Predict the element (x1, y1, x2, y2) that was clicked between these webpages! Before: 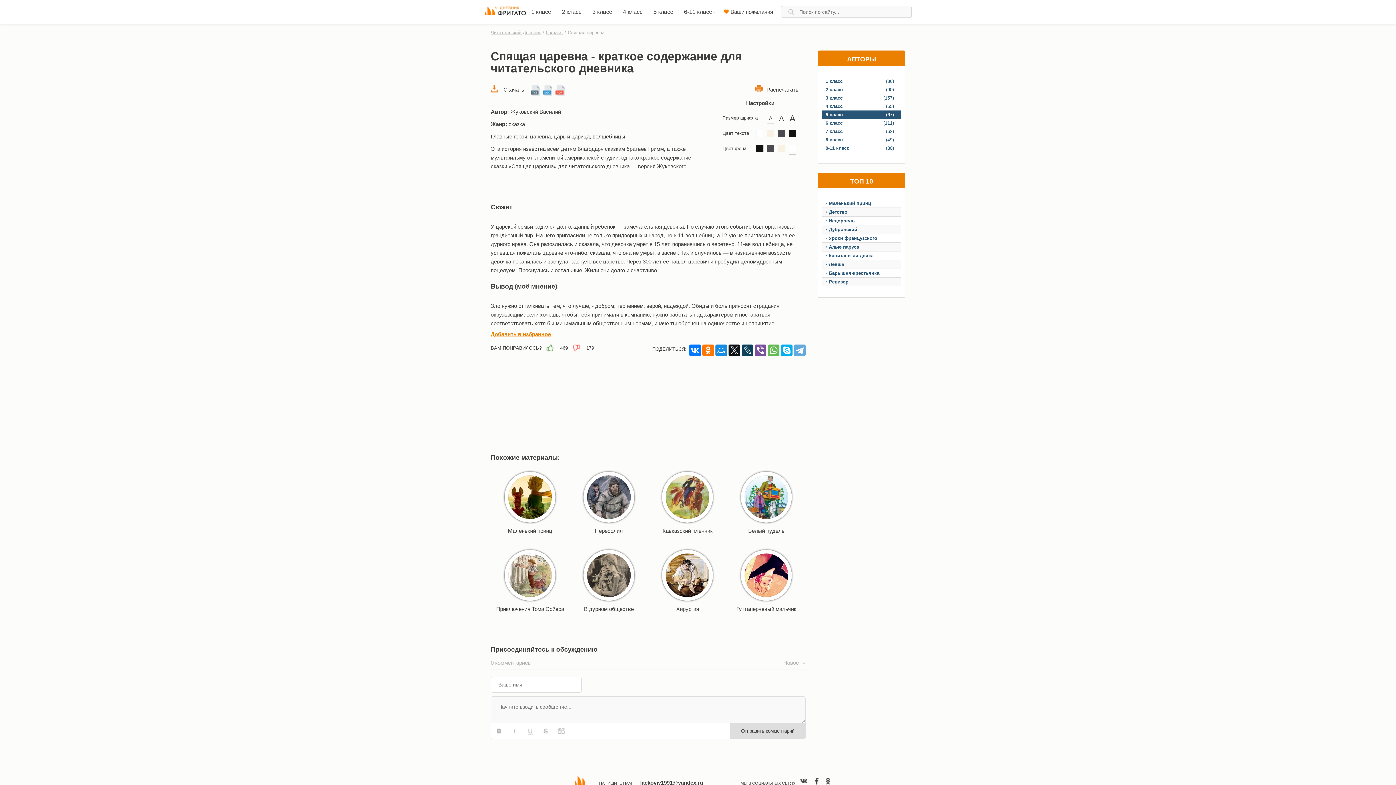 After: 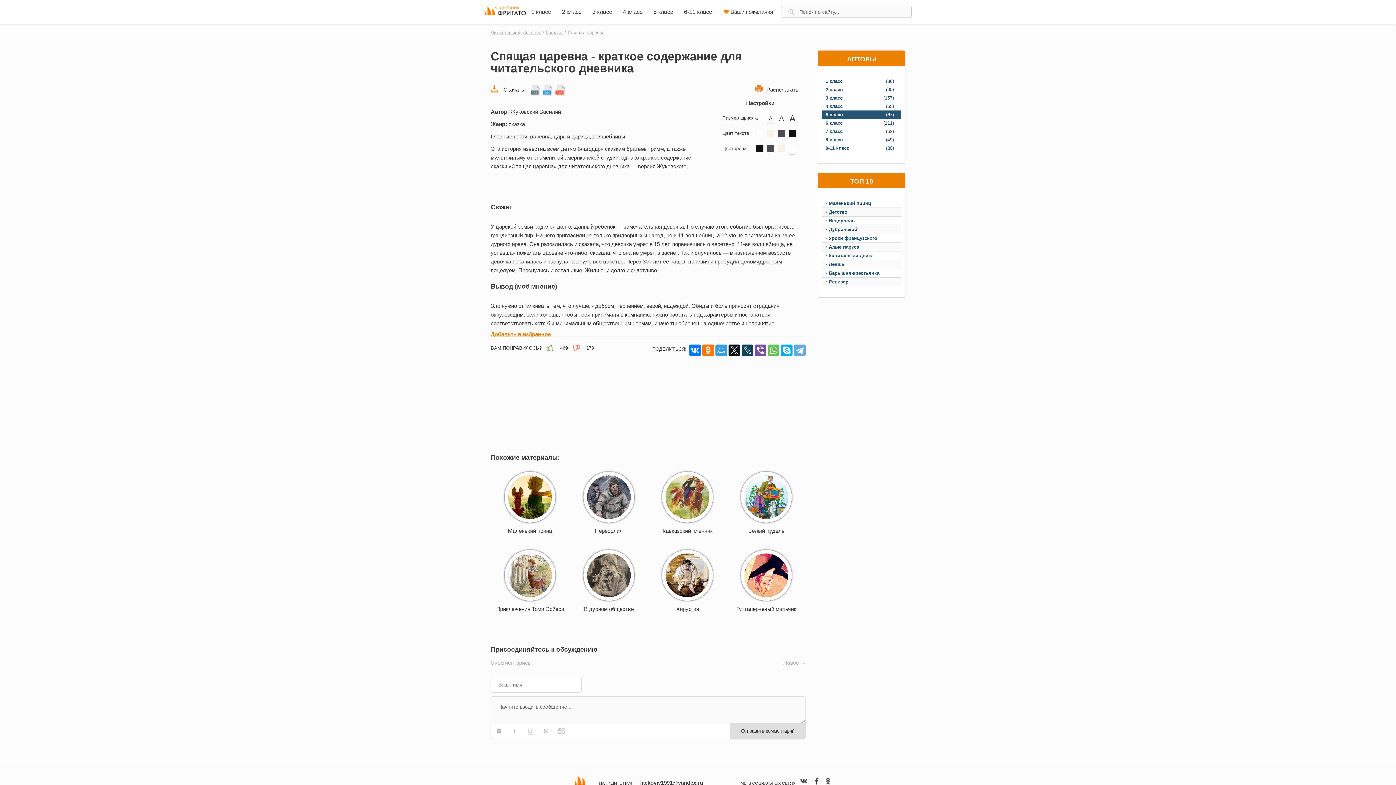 Action: bbox: (715, 344, 727, 356)